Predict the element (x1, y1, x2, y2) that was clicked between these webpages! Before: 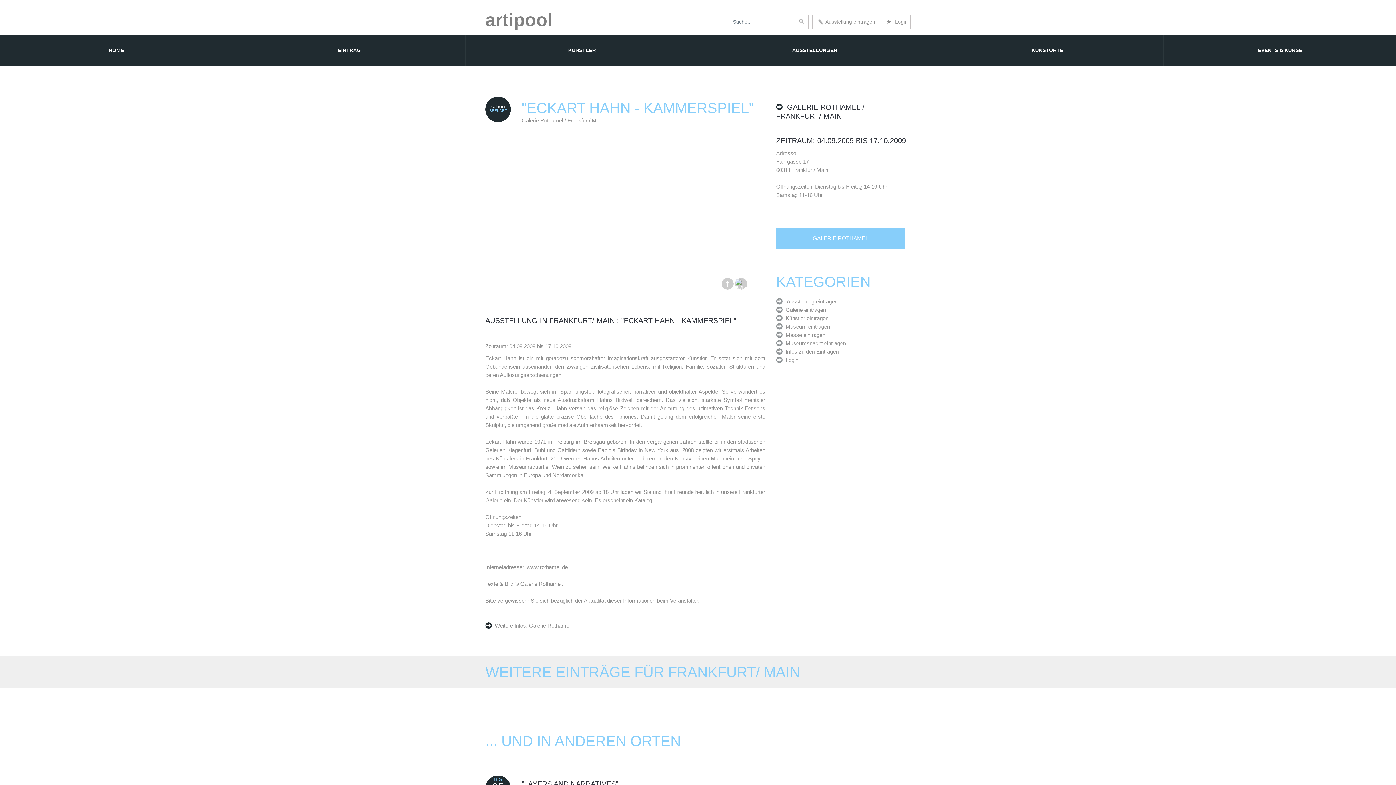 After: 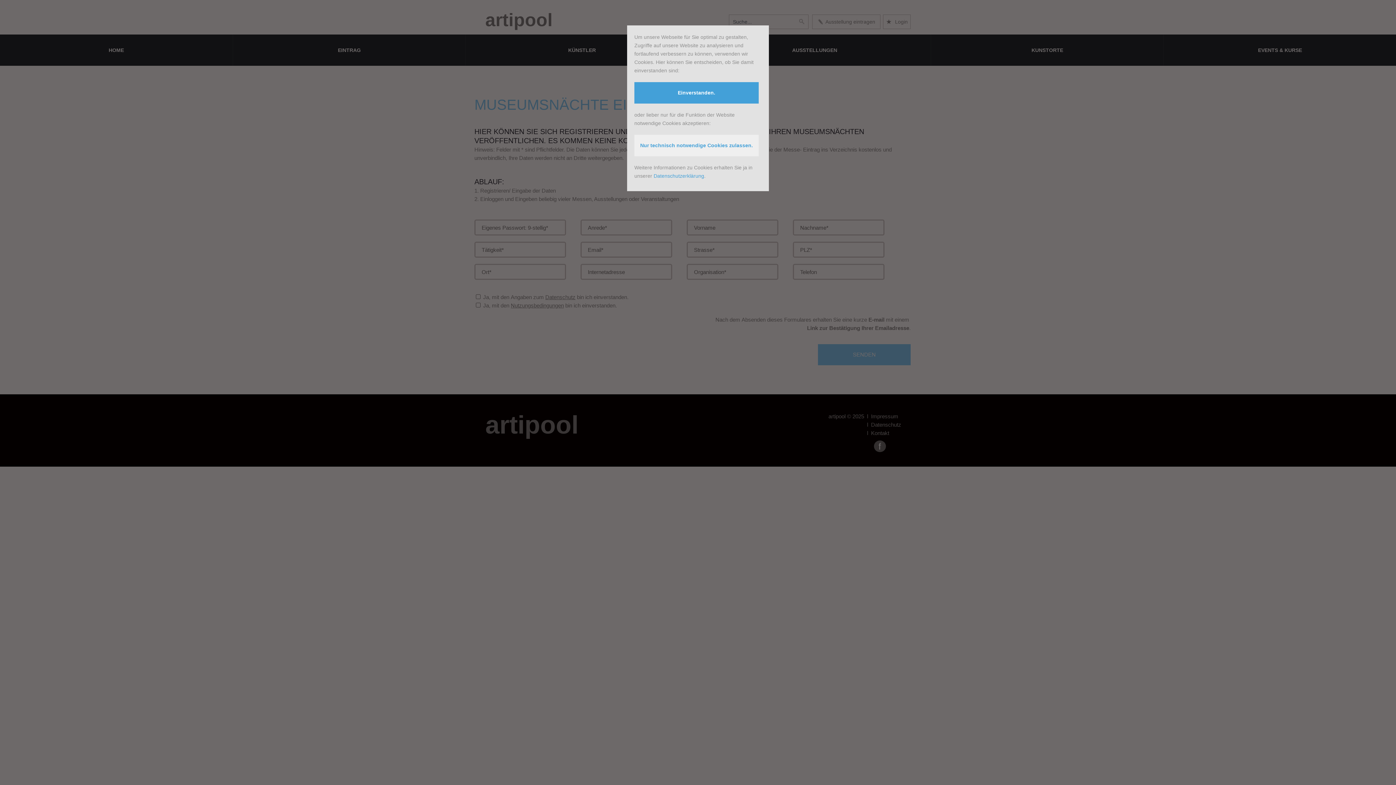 Action: bbox: (776, 340, 846, 346) label:   Museumsnacht eintragen